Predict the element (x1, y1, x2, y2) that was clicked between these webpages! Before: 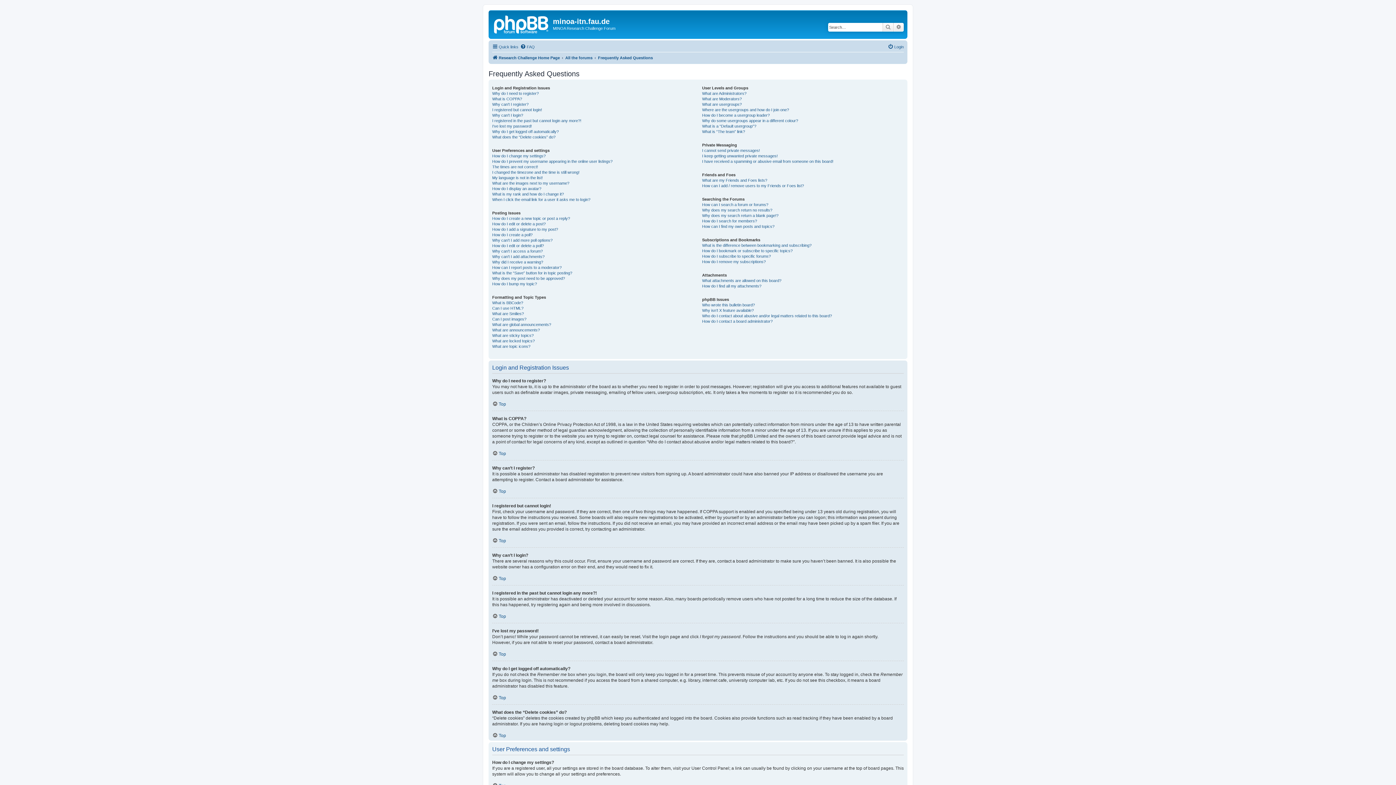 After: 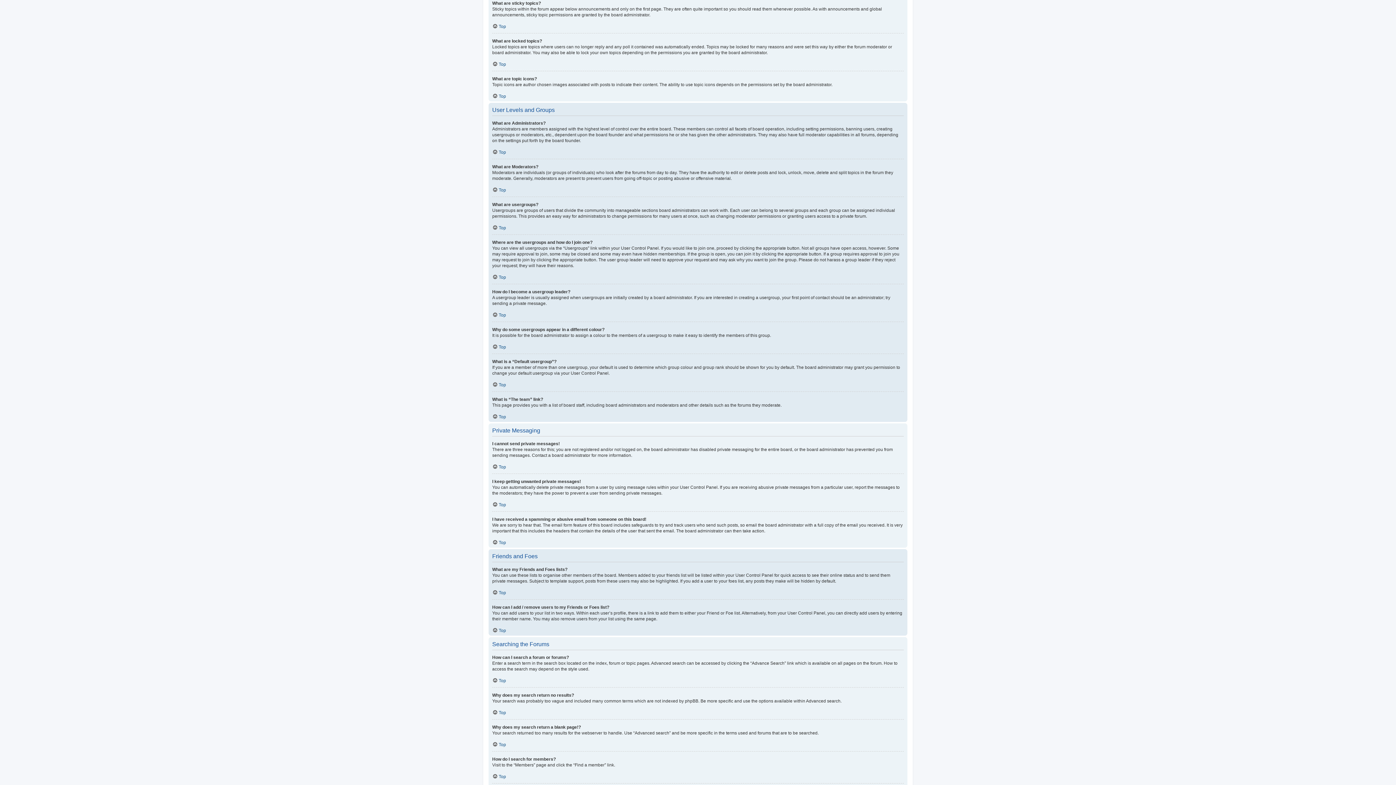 Action: bbox: (492, 332, 533, 338) label: What are sticky topics?